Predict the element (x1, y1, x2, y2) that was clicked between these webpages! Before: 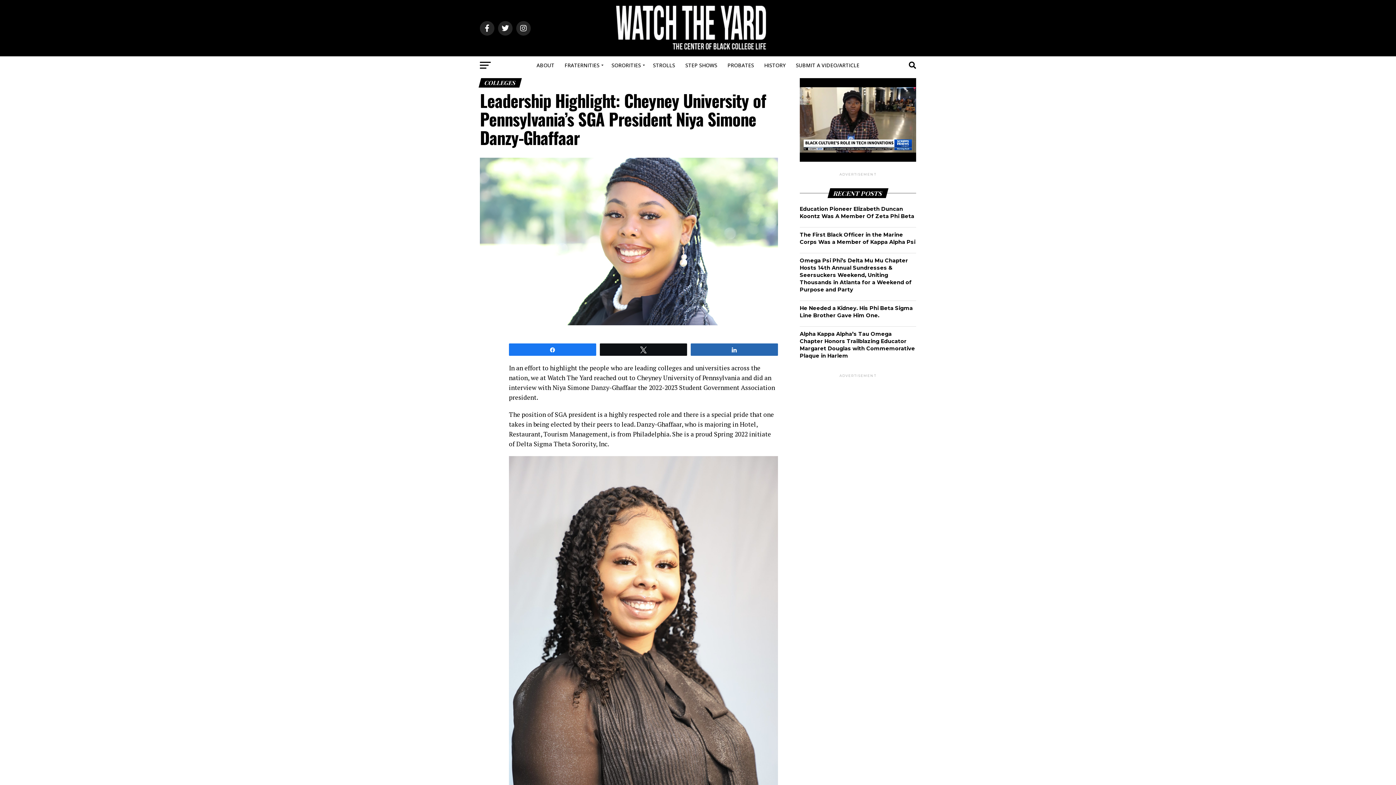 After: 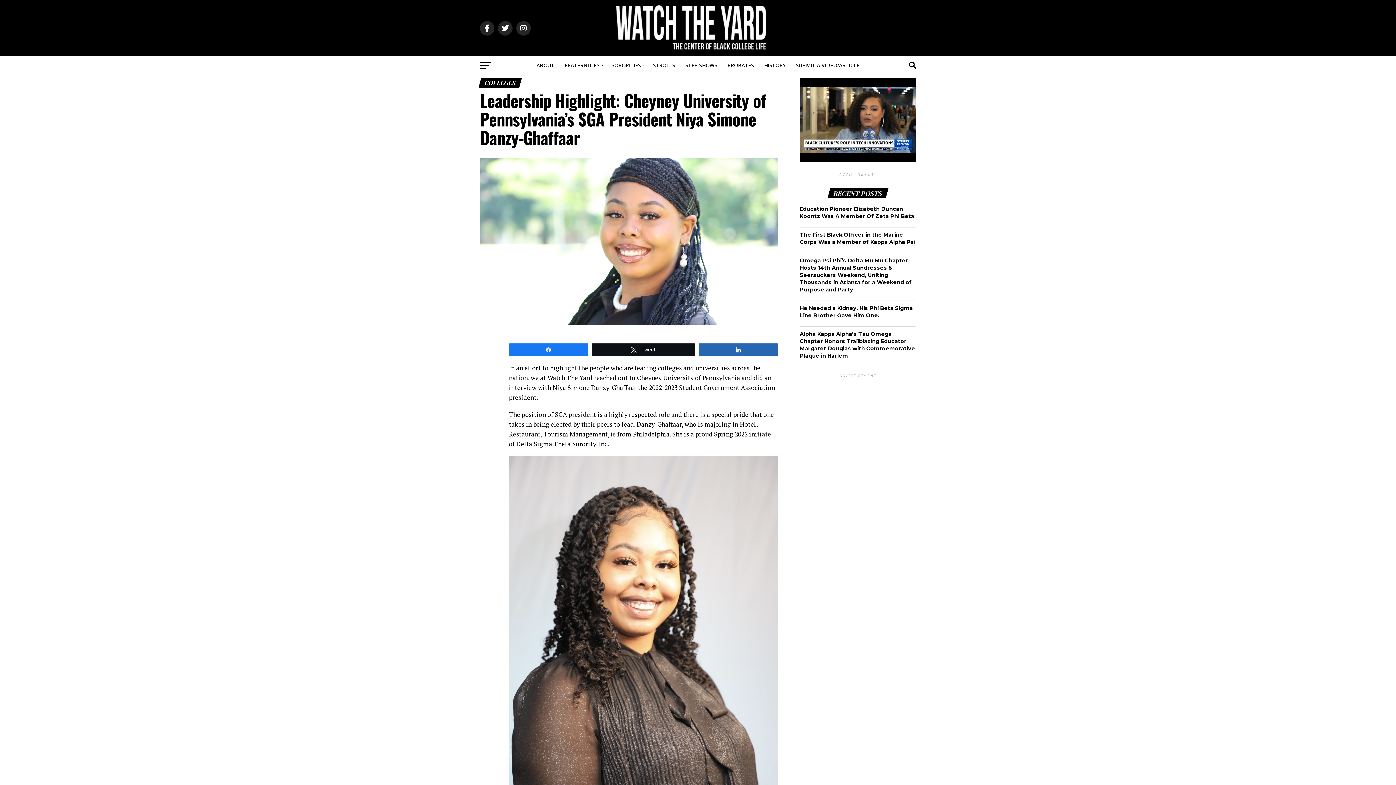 Action: bbox: (600, 344, 686, 355) label: Tweet